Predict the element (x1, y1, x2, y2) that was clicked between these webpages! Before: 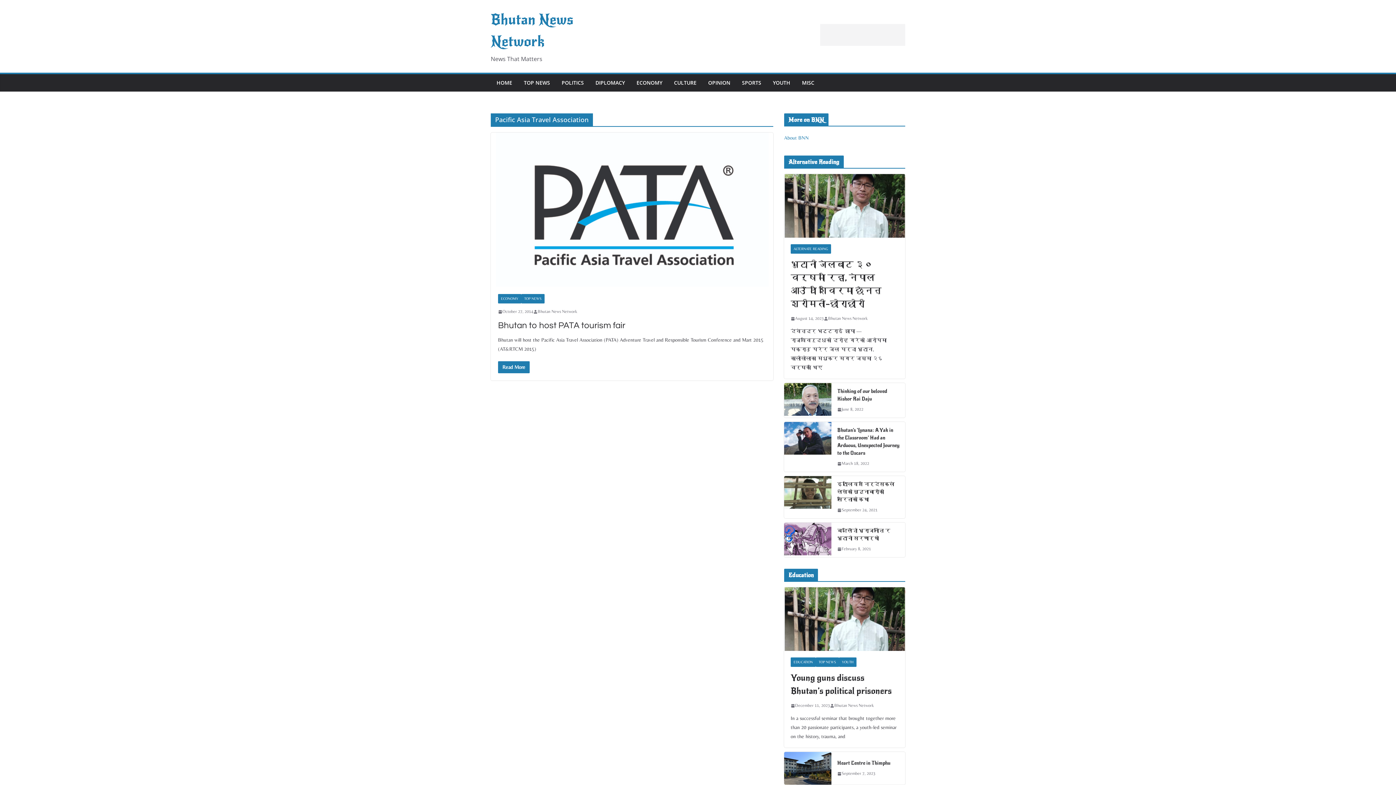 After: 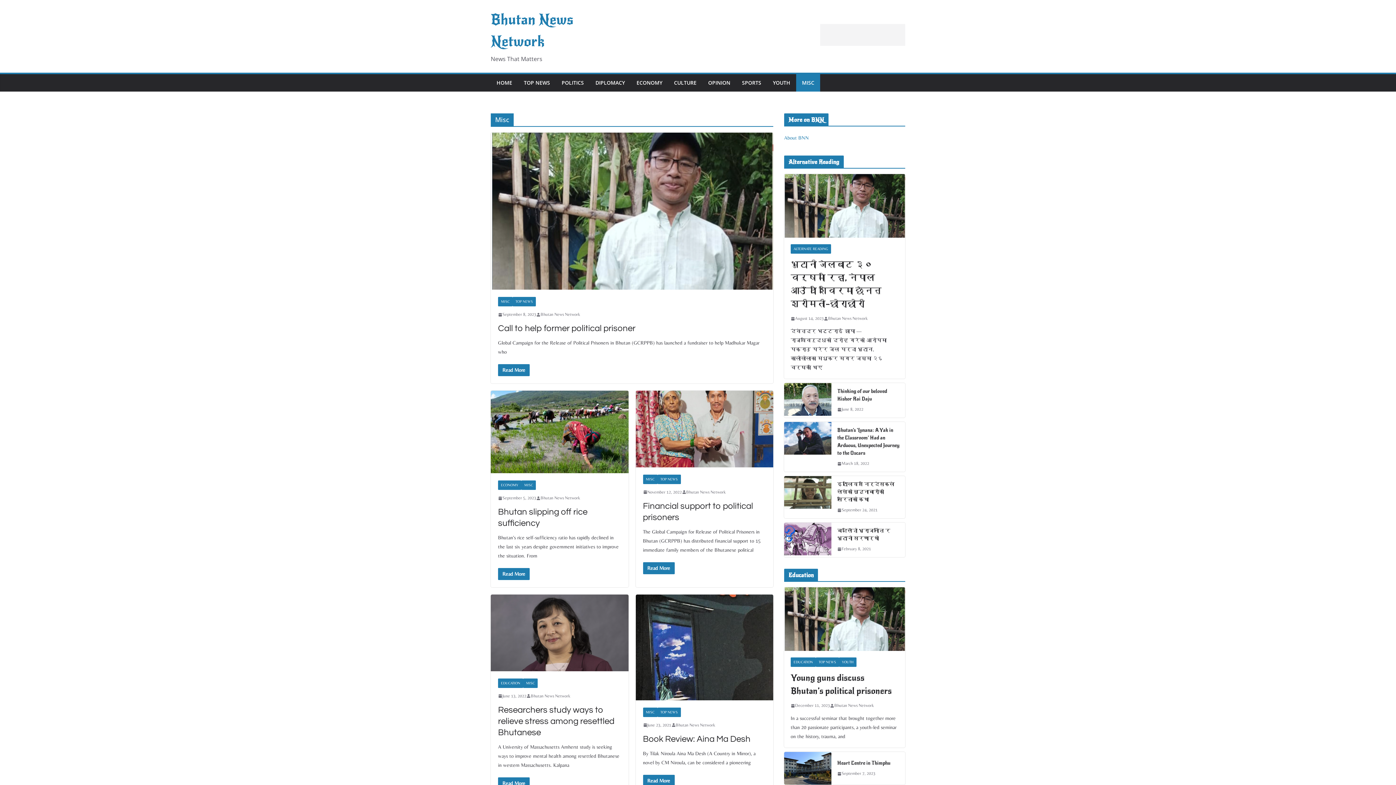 Action: bbox: (802, 77, 814, 88) label: MISC